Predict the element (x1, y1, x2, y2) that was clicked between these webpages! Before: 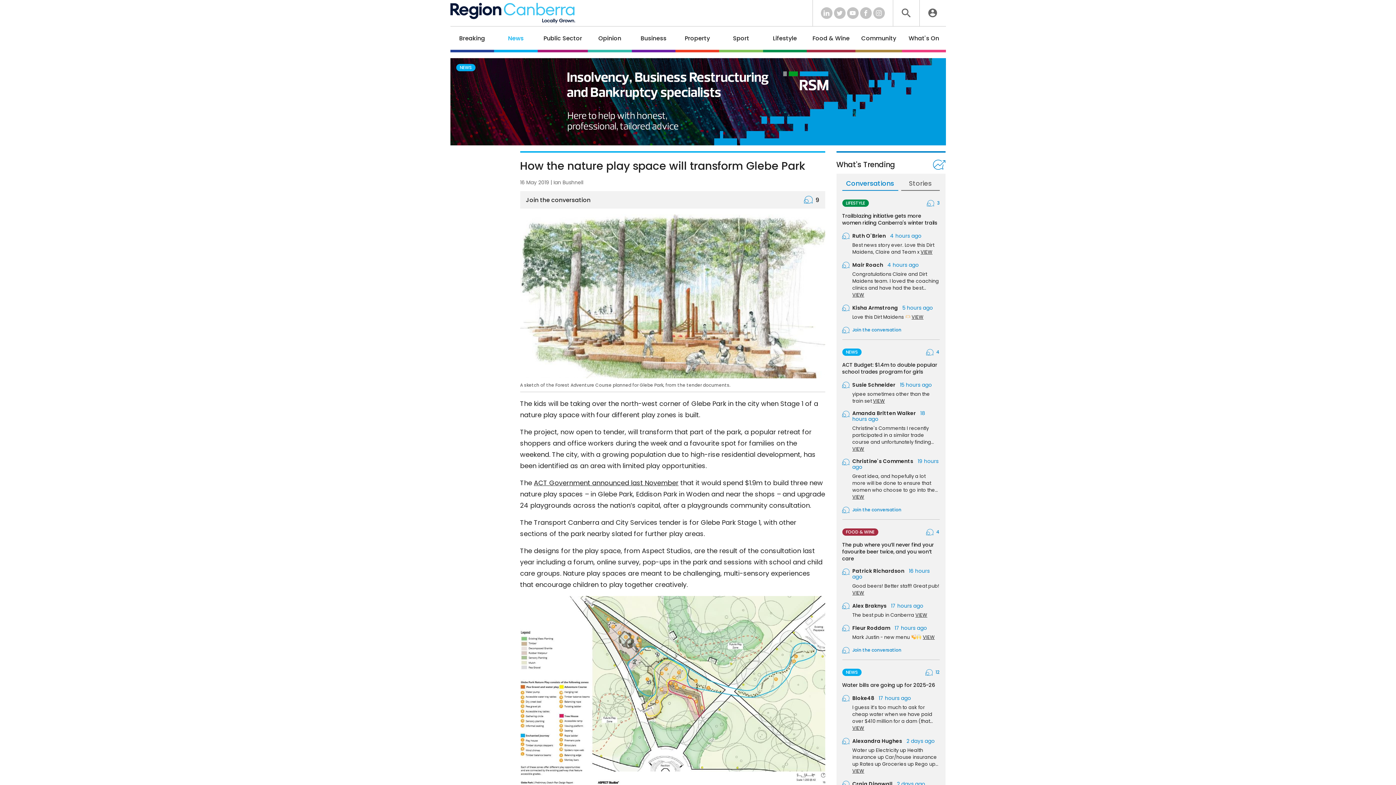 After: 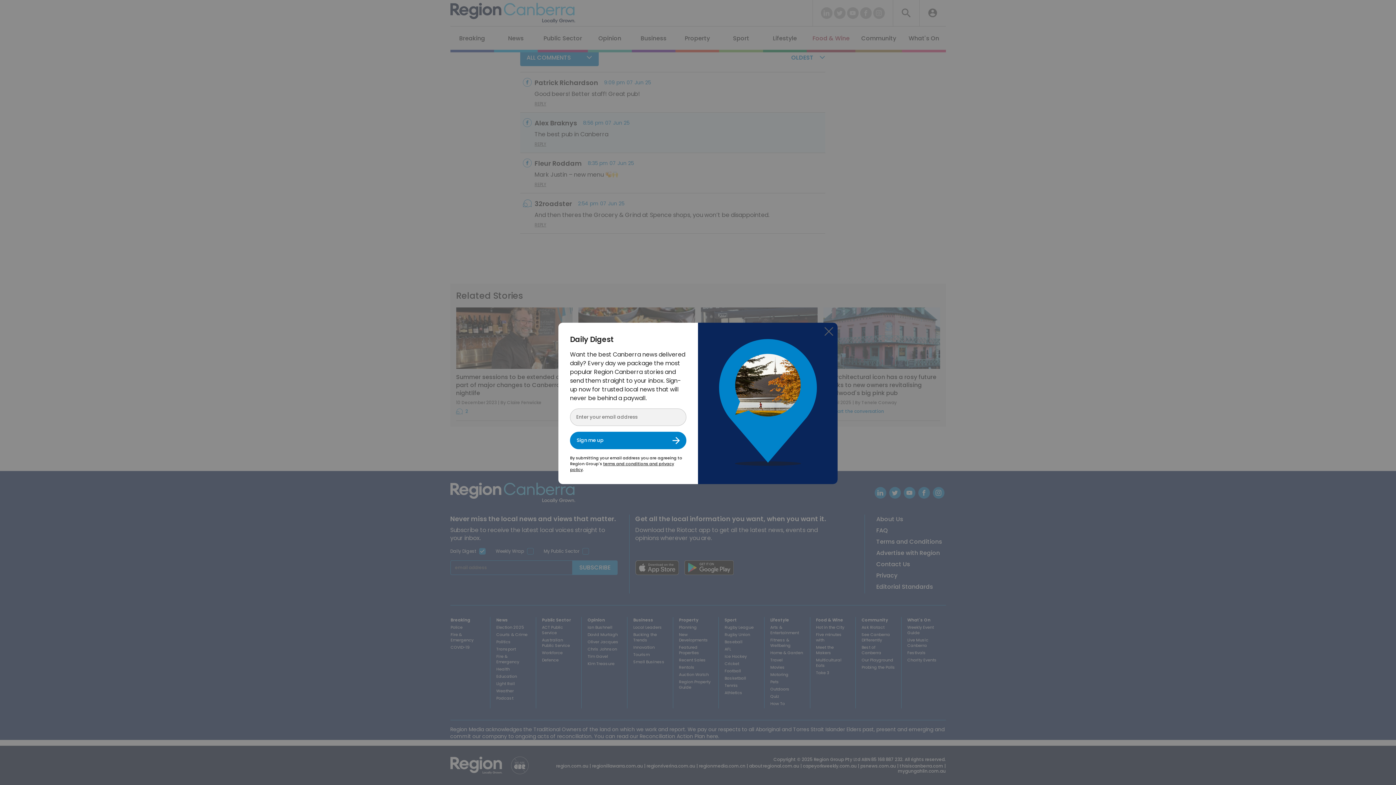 Action: bbox: (852, 602, 886, 609) label: Alex Braknys